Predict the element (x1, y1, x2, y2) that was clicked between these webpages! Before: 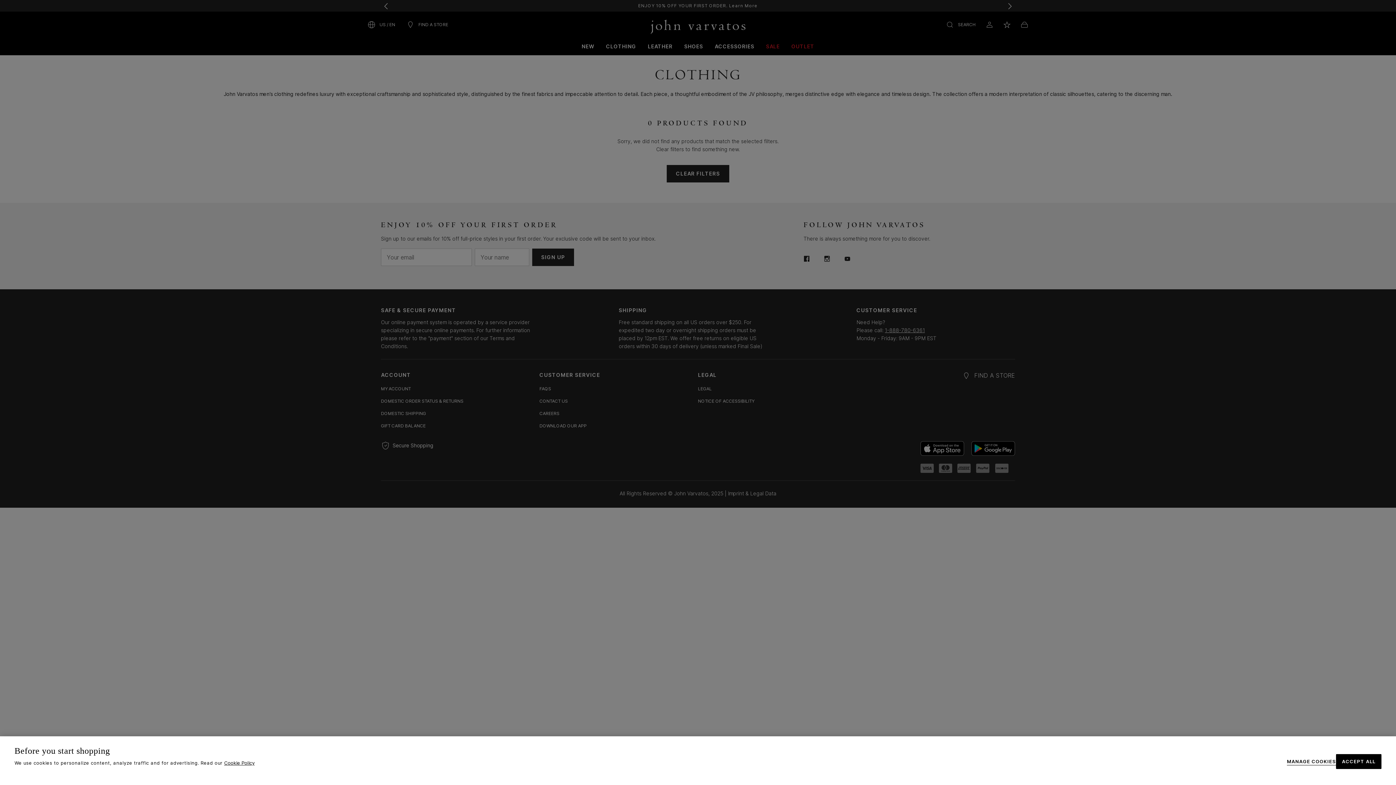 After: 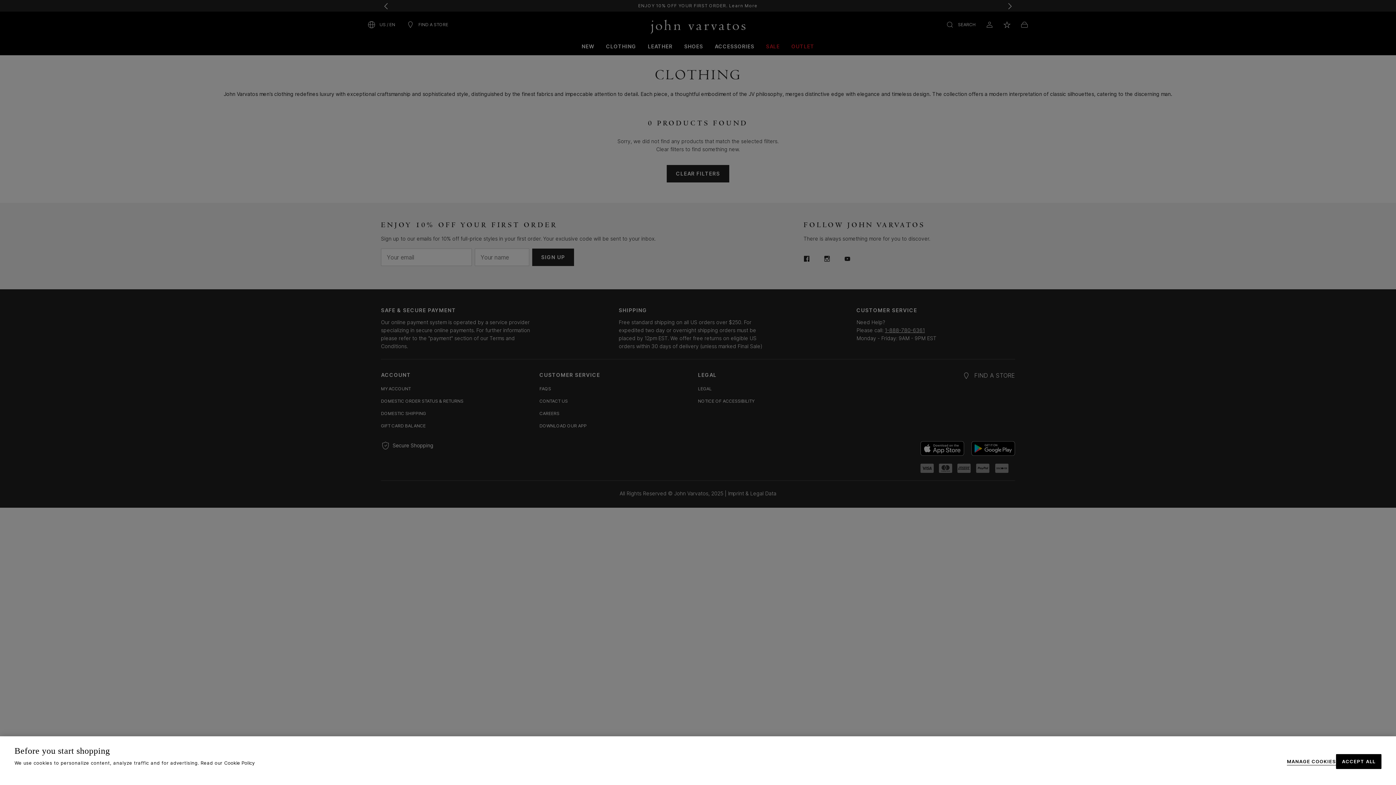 Action: label: More information about your privacy, opens in a new tab bbox: (224, 760, 254, 766)